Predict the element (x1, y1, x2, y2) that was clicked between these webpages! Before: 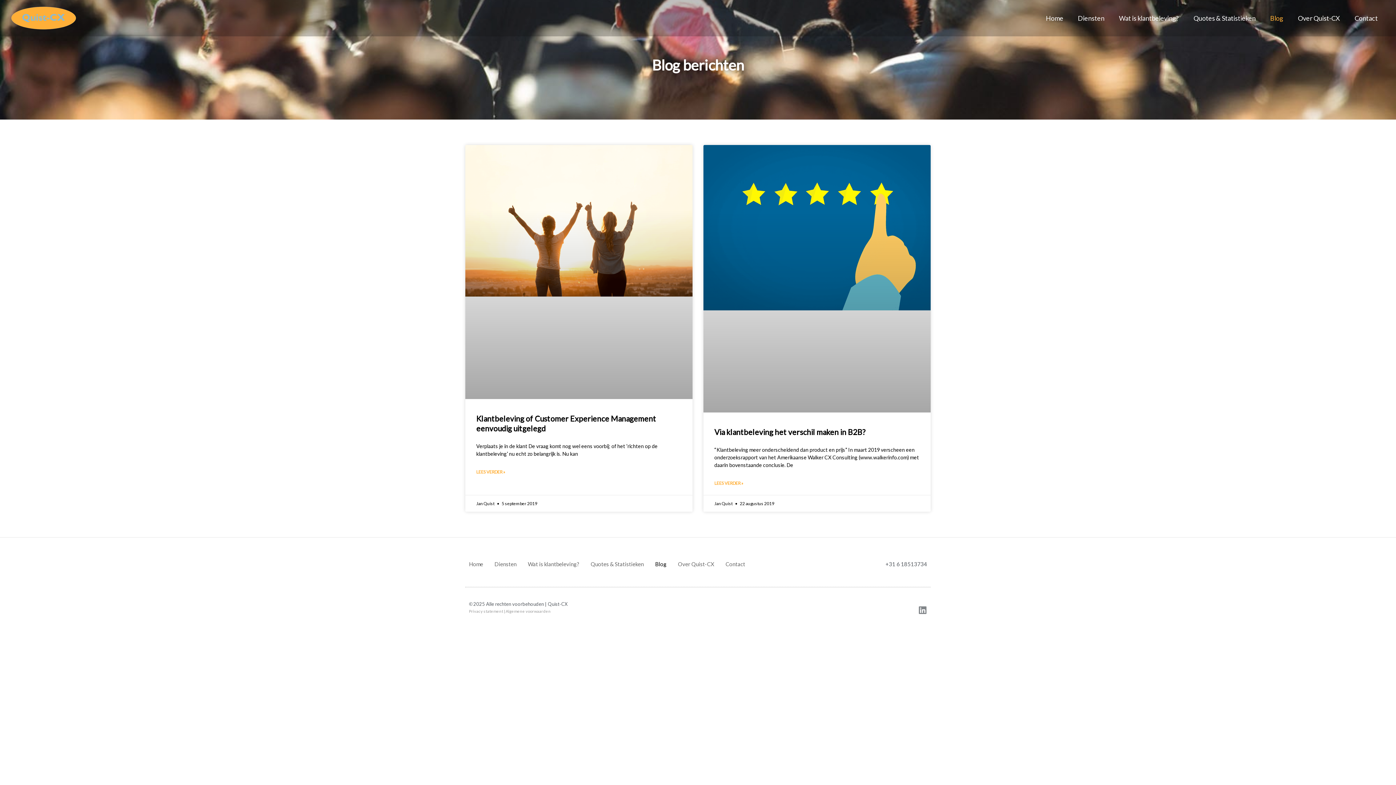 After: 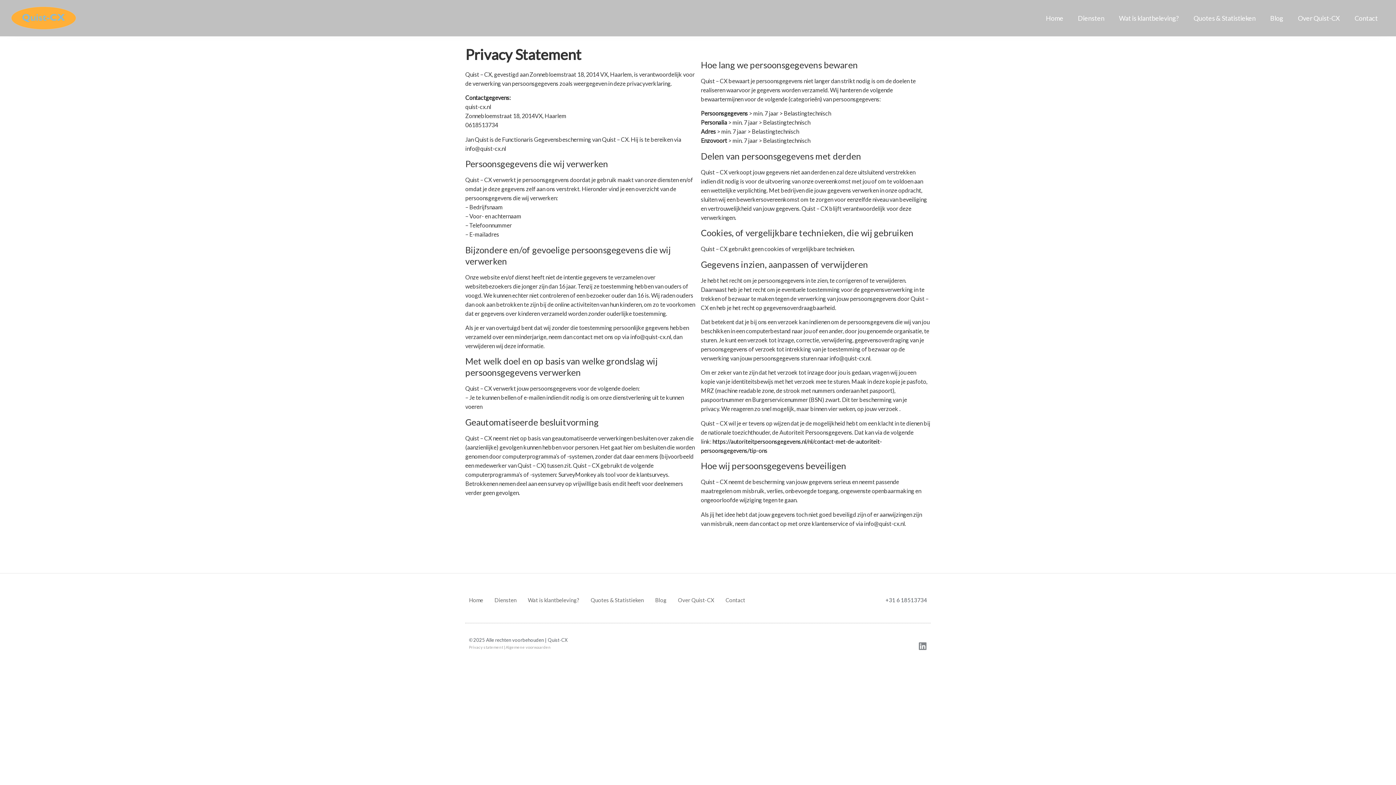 Action: label: Privacy statement bbox: (469, 609, 503, 613)